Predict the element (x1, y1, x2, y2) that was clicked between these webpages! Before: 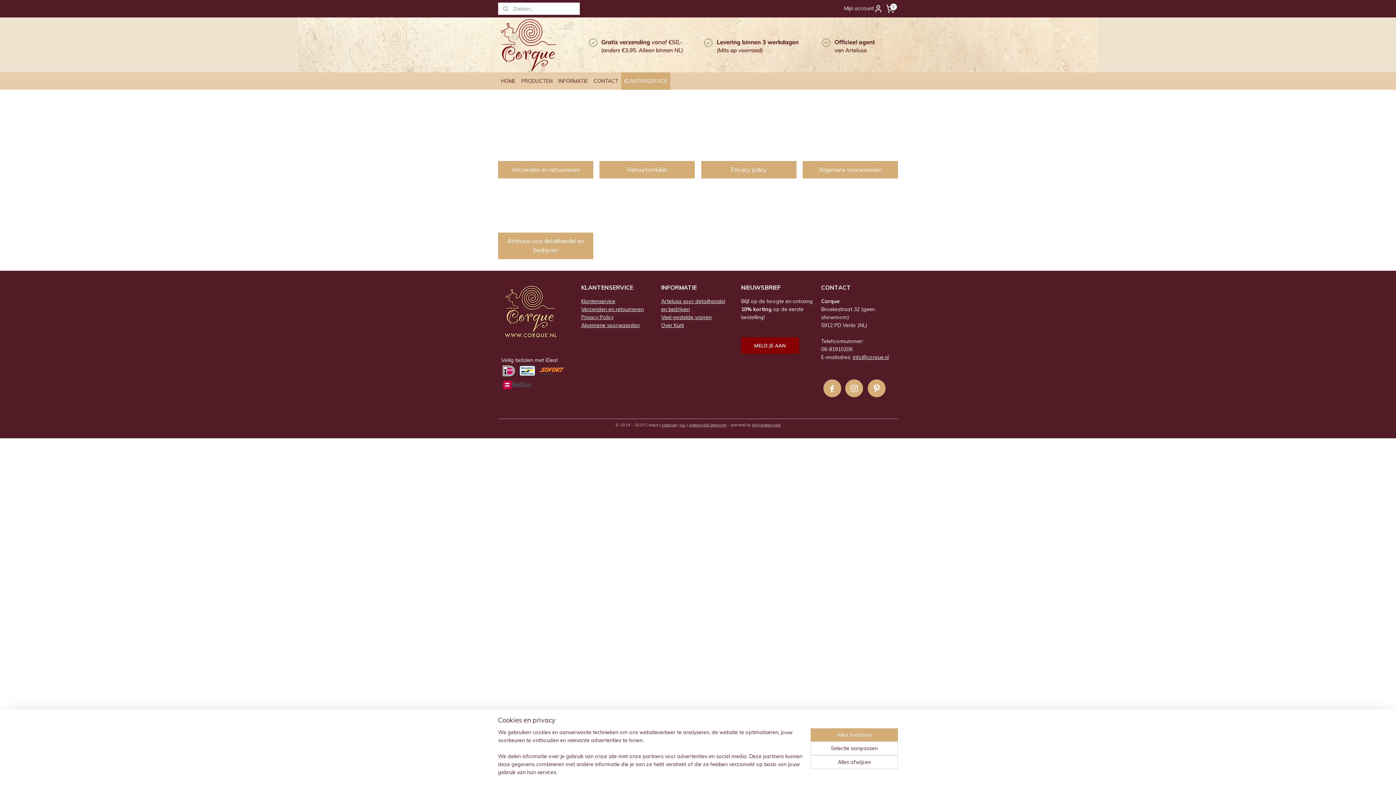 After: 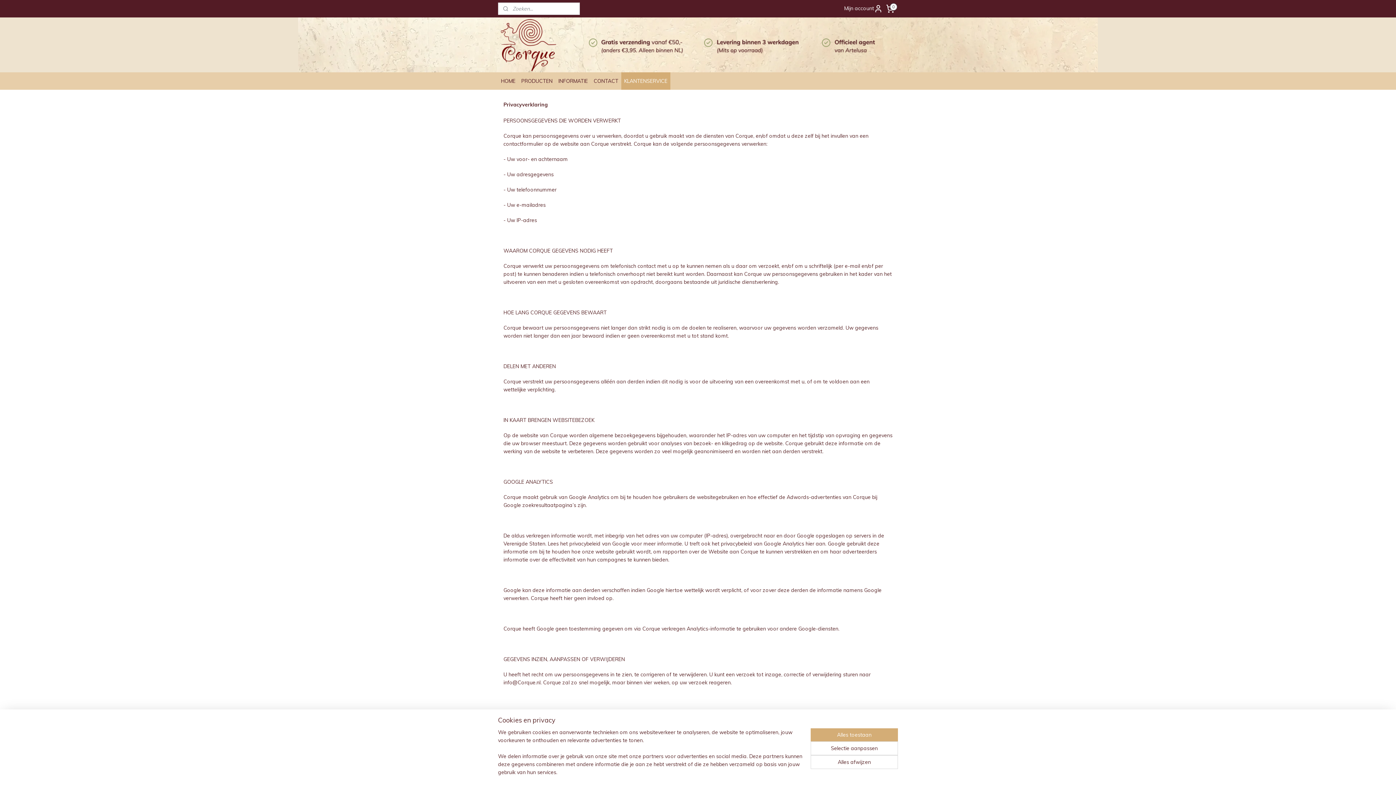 Action: label: Privacy policy bbox: (701, 161, 796, 178)